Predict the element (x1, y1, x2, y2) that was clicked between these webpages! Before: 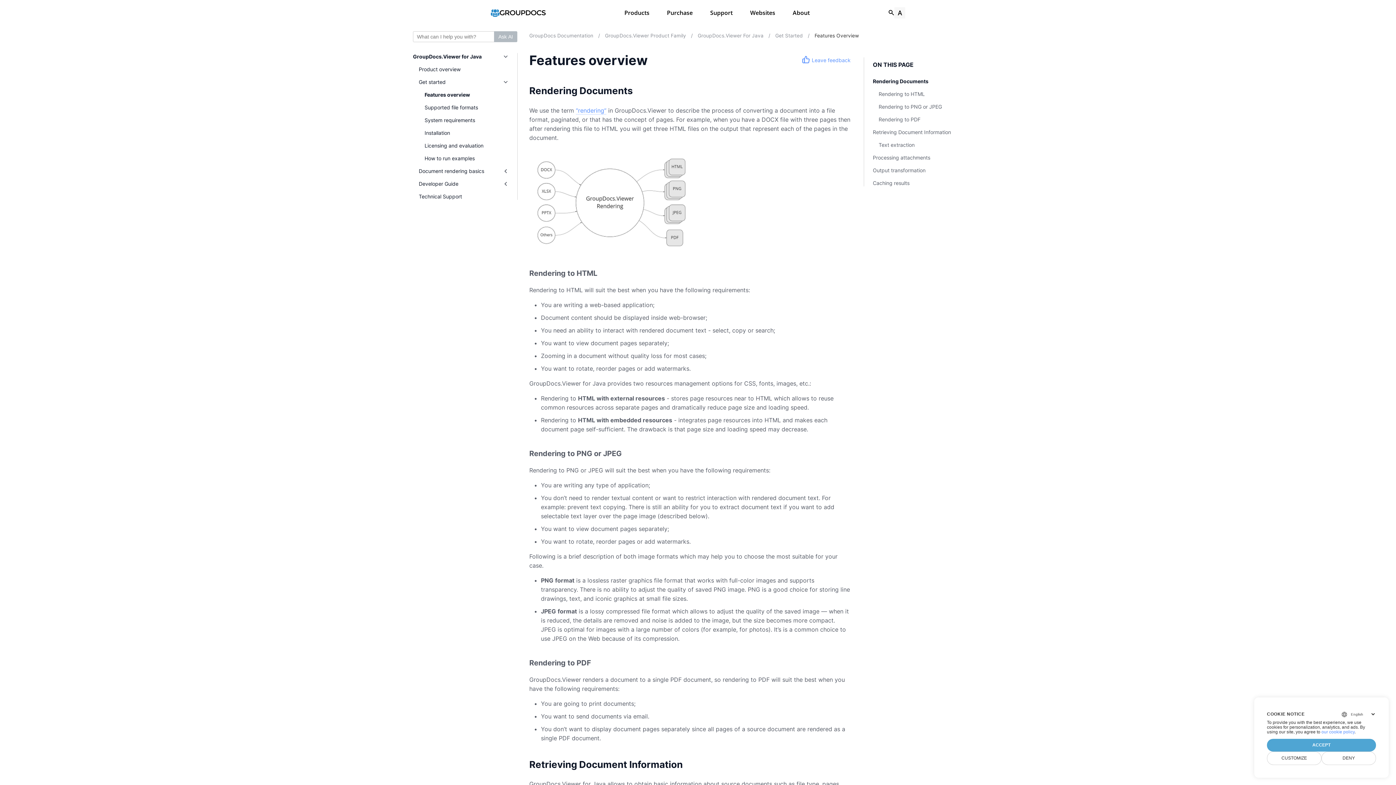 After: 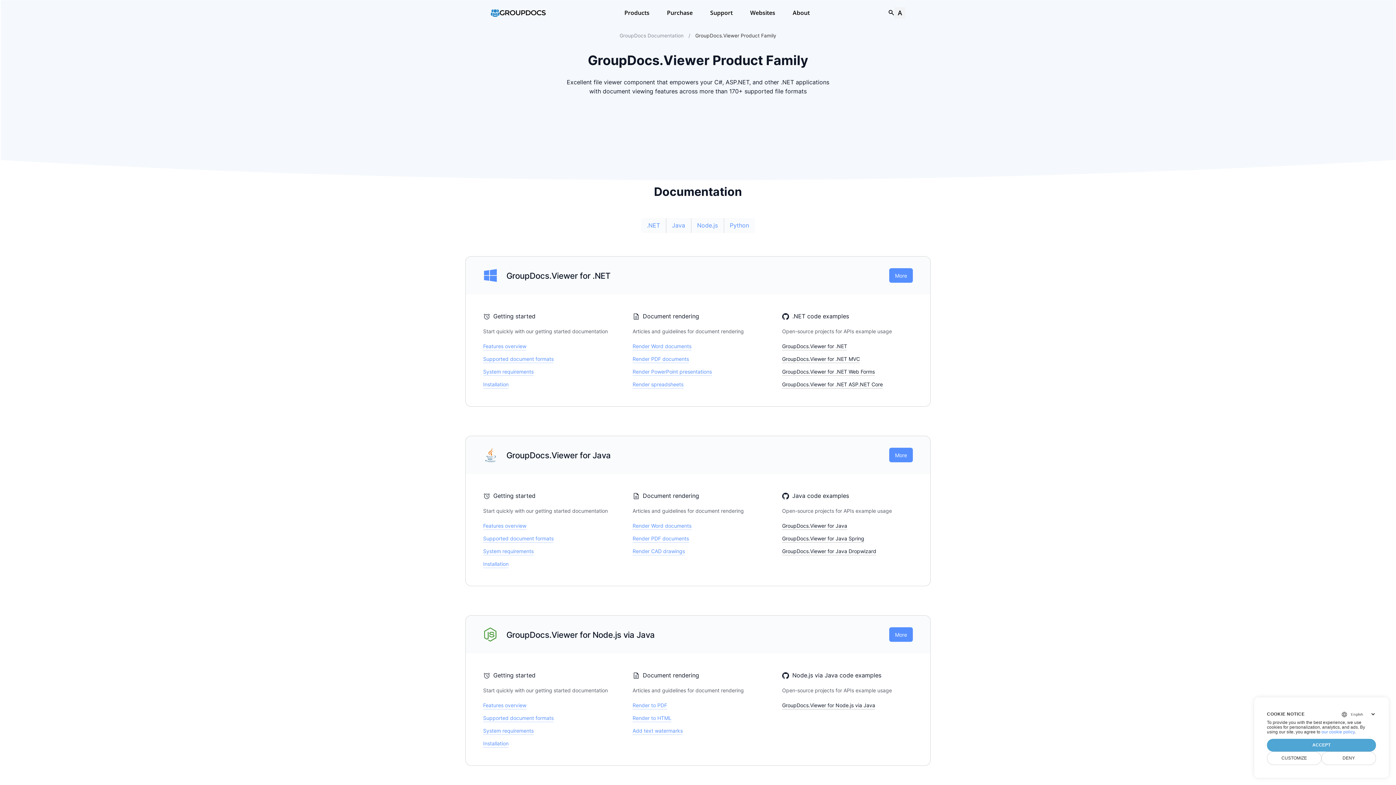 Action: bbox: (605, 32, 686, 38) label: GroupDocs.Viewer Product Family